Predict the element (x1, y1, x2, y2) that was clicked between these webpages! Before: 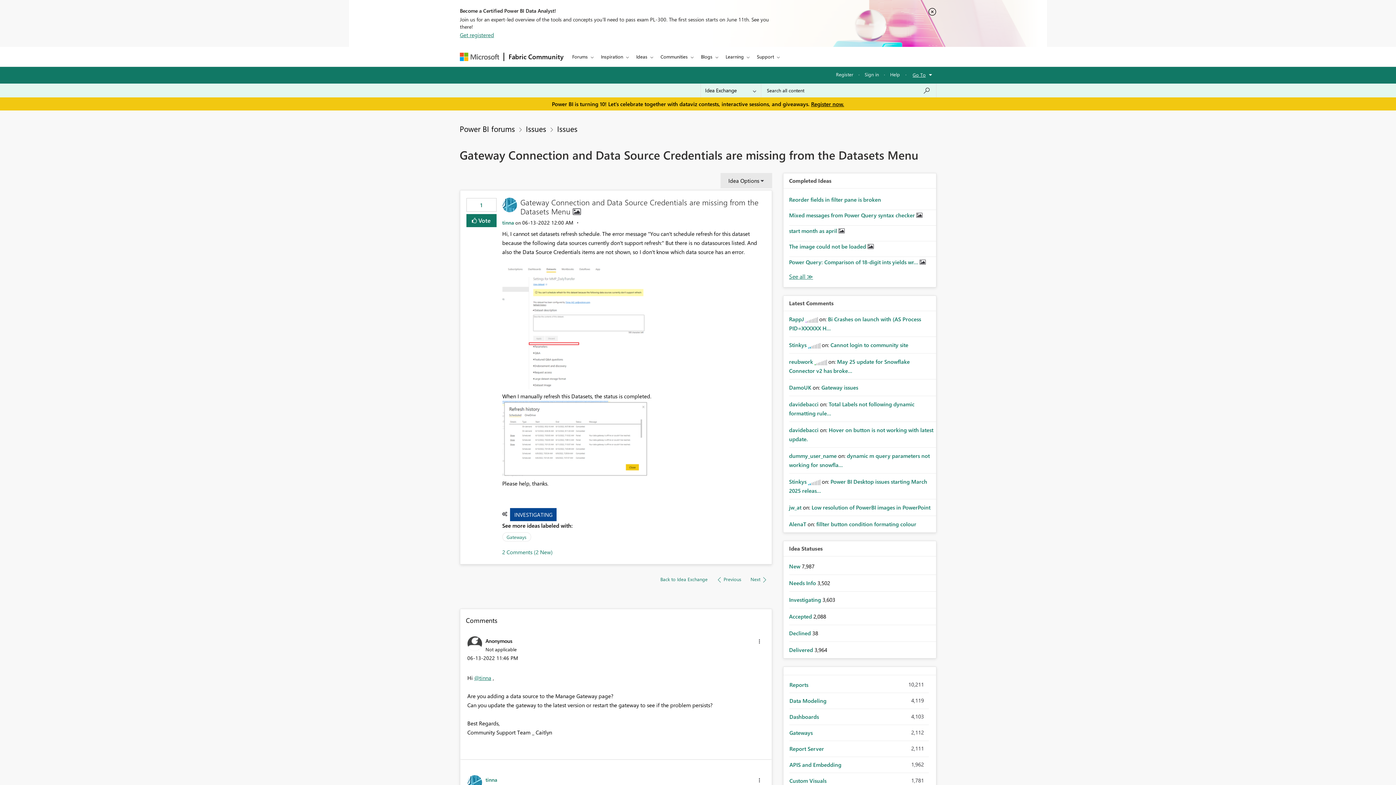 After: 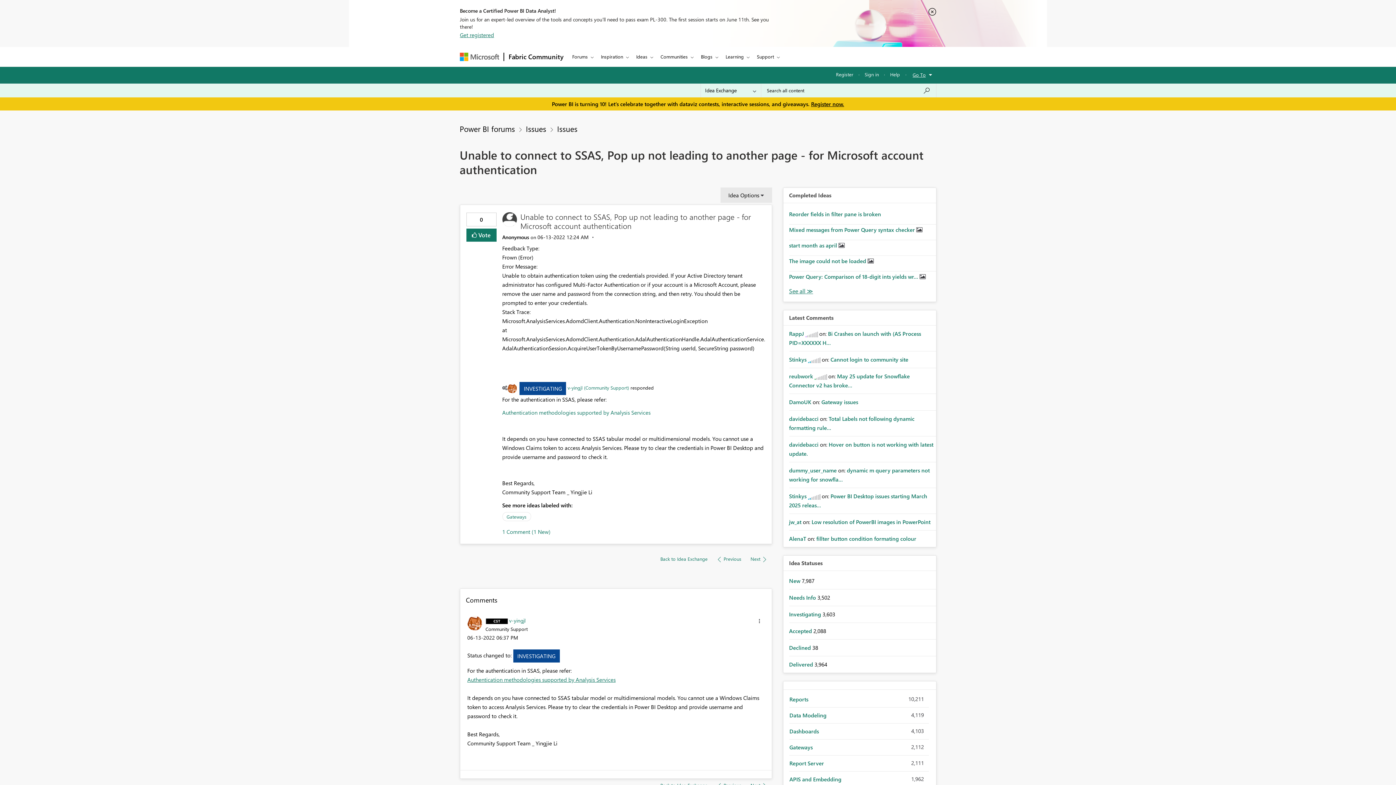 Action: bbox: (712, 573, 746, 587) label:  Previous